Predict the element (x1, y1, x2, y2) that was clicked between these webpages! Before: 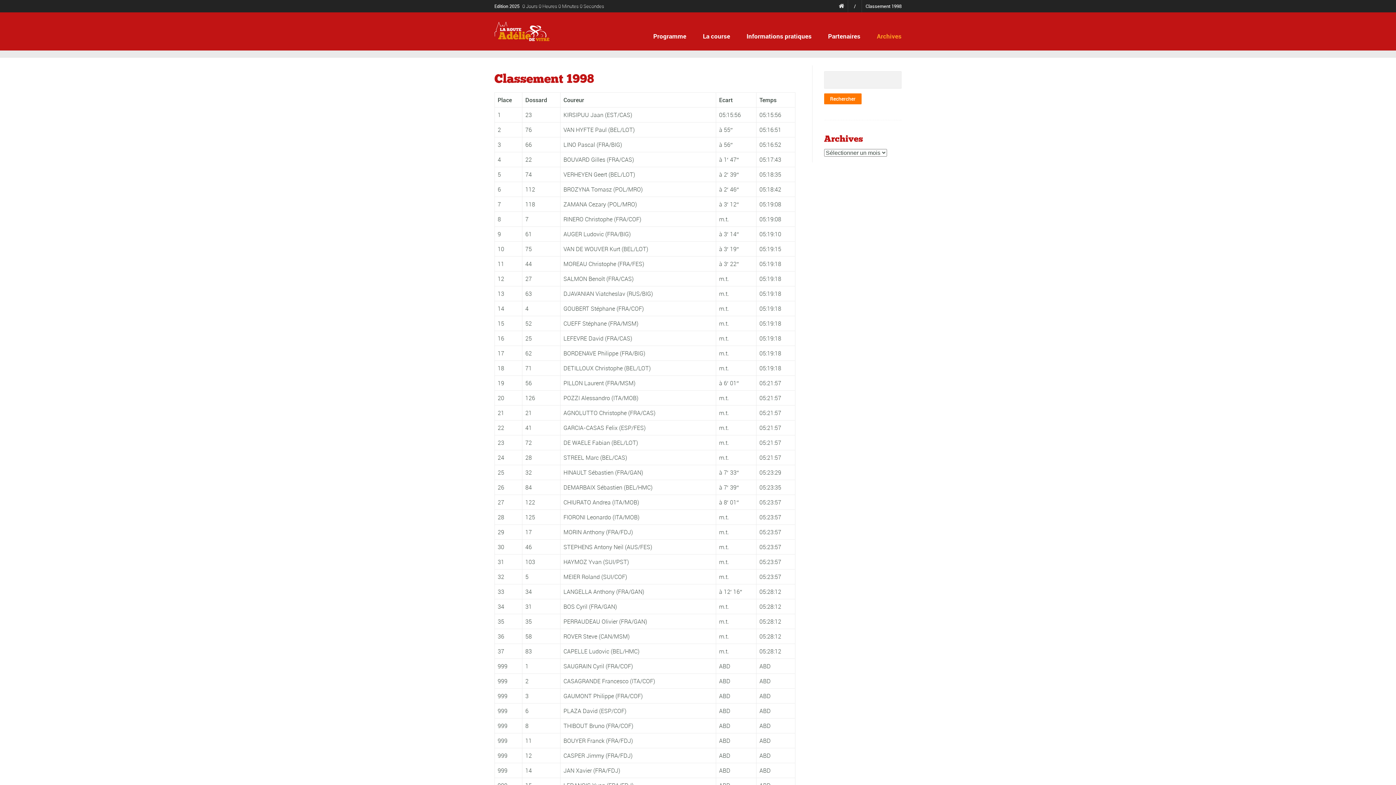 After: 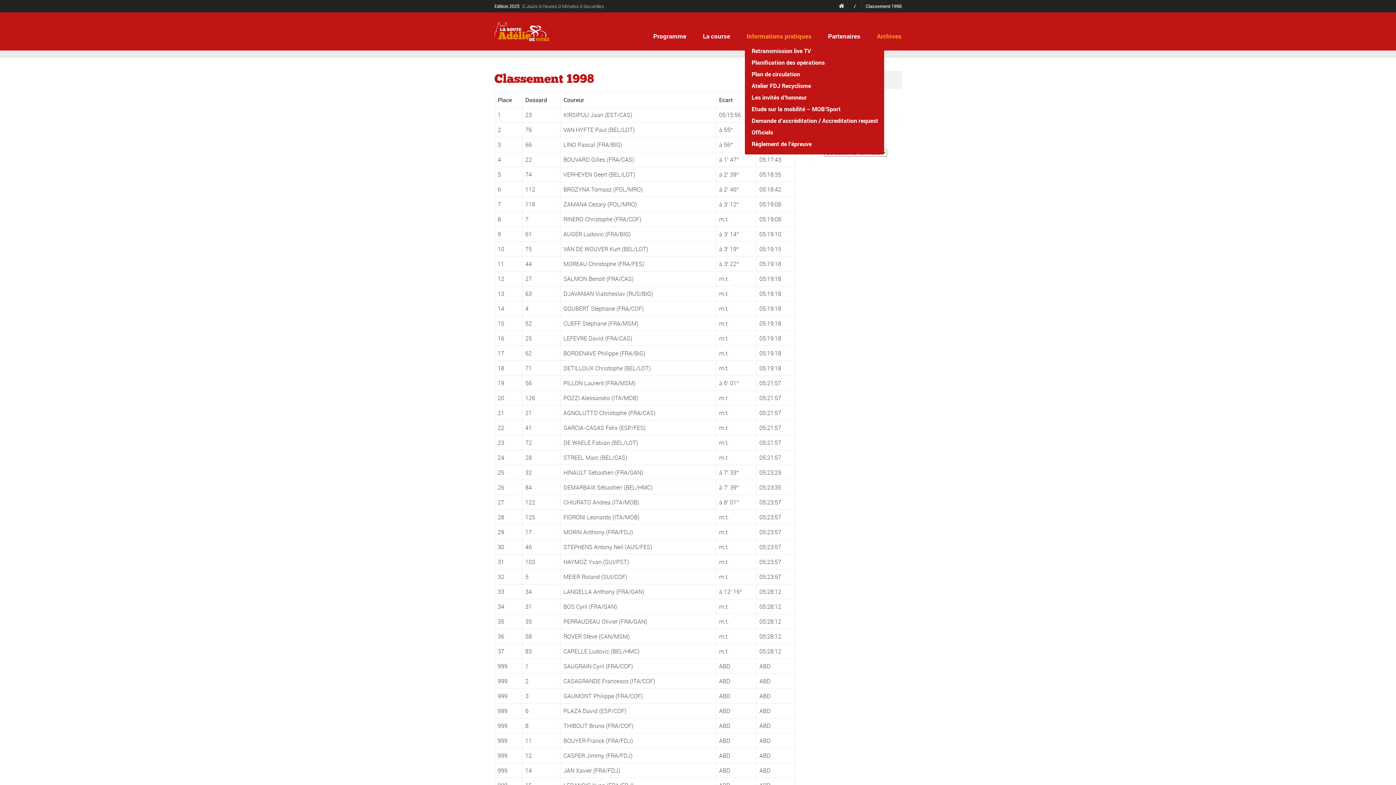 Action: label: Informations pratiques bbox: (745, 26, 813, 45)